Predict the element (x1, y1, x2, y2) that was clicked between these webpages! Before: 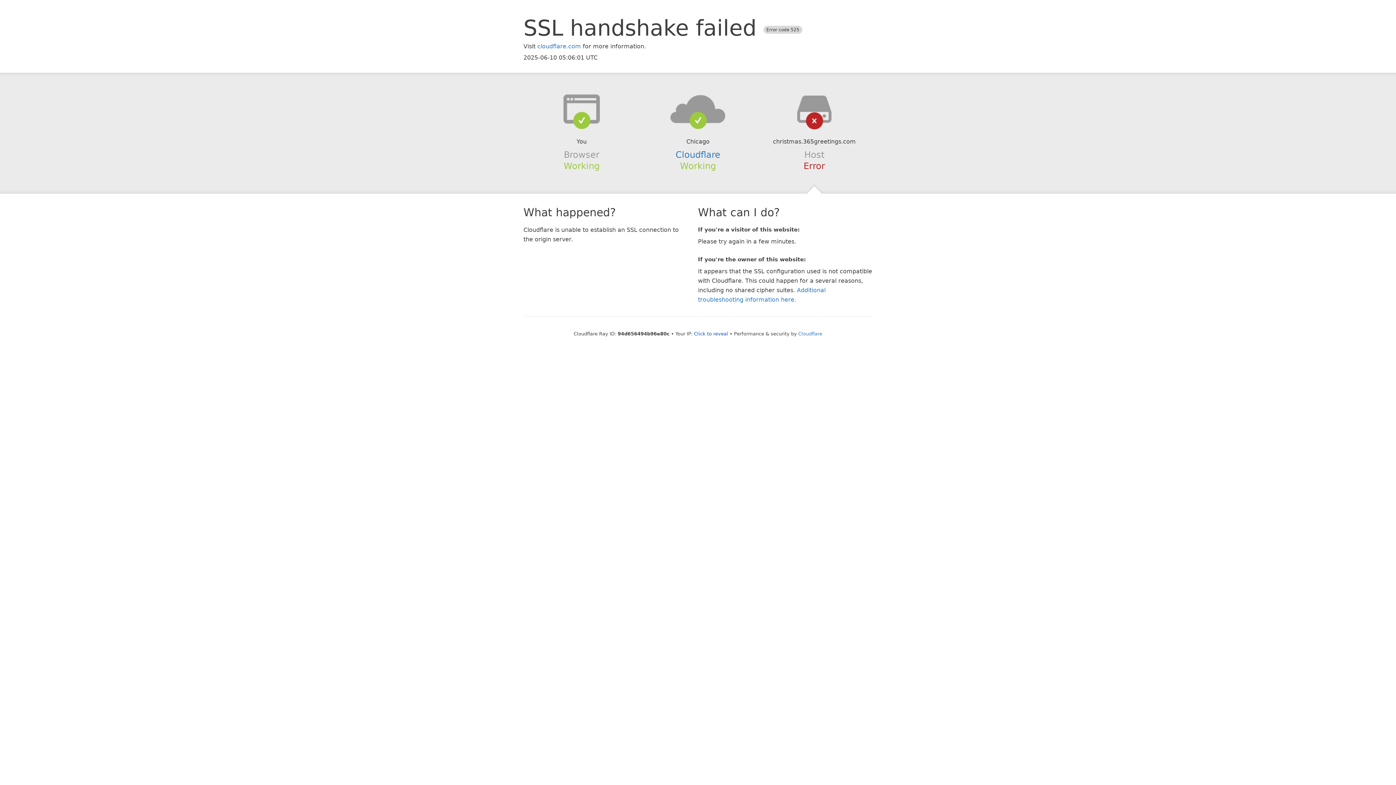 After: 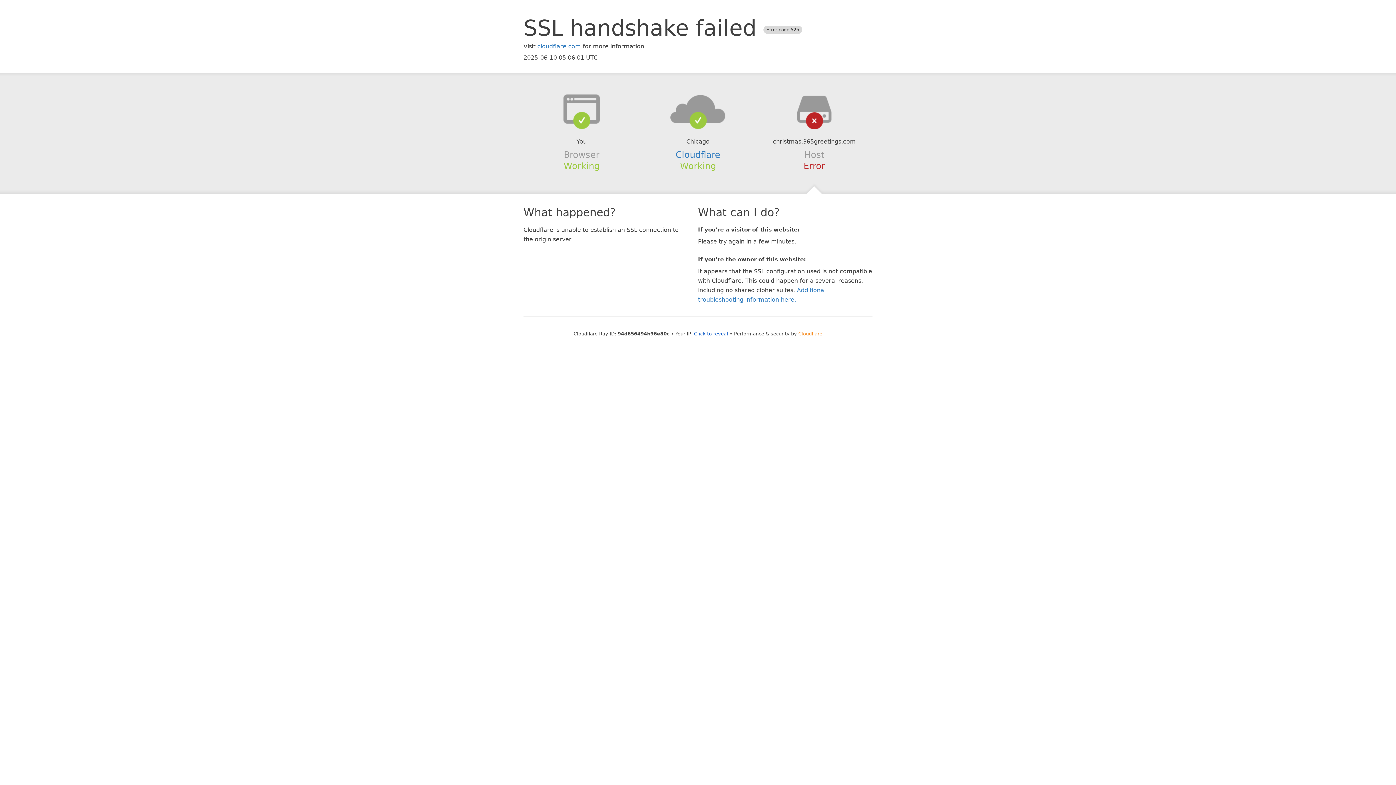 Action: label: Cloudflare bbox: (798, 331, 822, 336)